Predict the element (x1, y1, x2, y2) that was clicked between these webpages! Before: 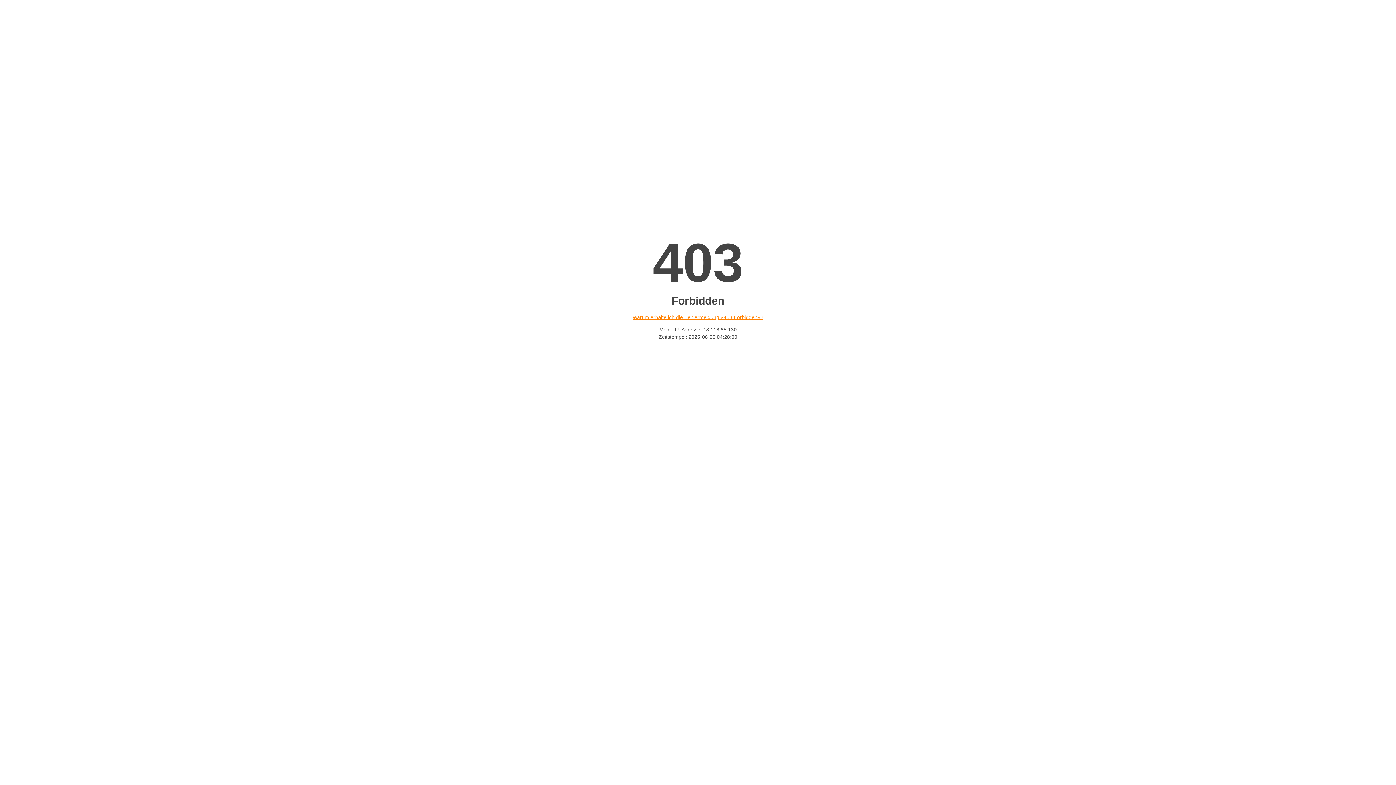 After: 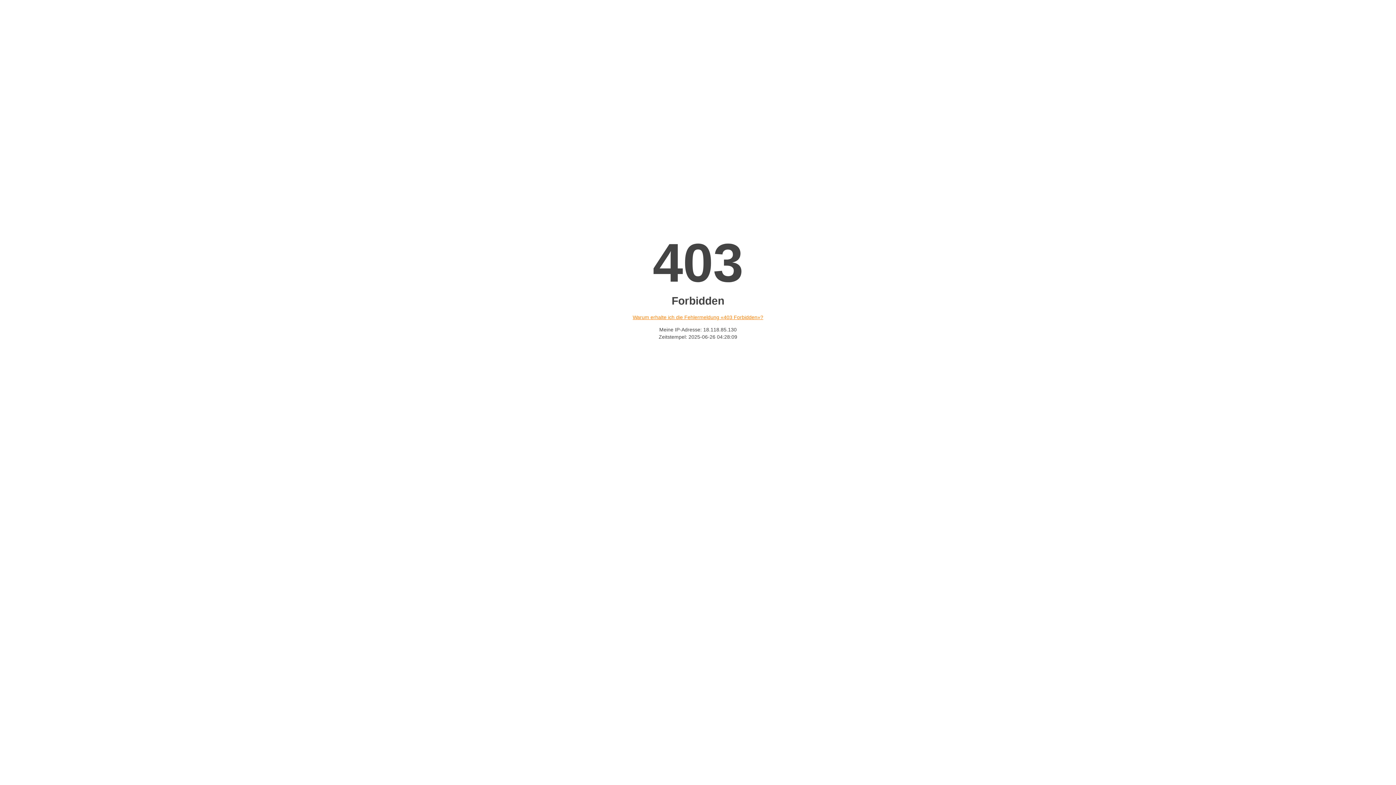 Action: bbox: (632, 314, 763, 320) label: Warum erhalte ich die Fehlermeldung «403 Forbidden»?